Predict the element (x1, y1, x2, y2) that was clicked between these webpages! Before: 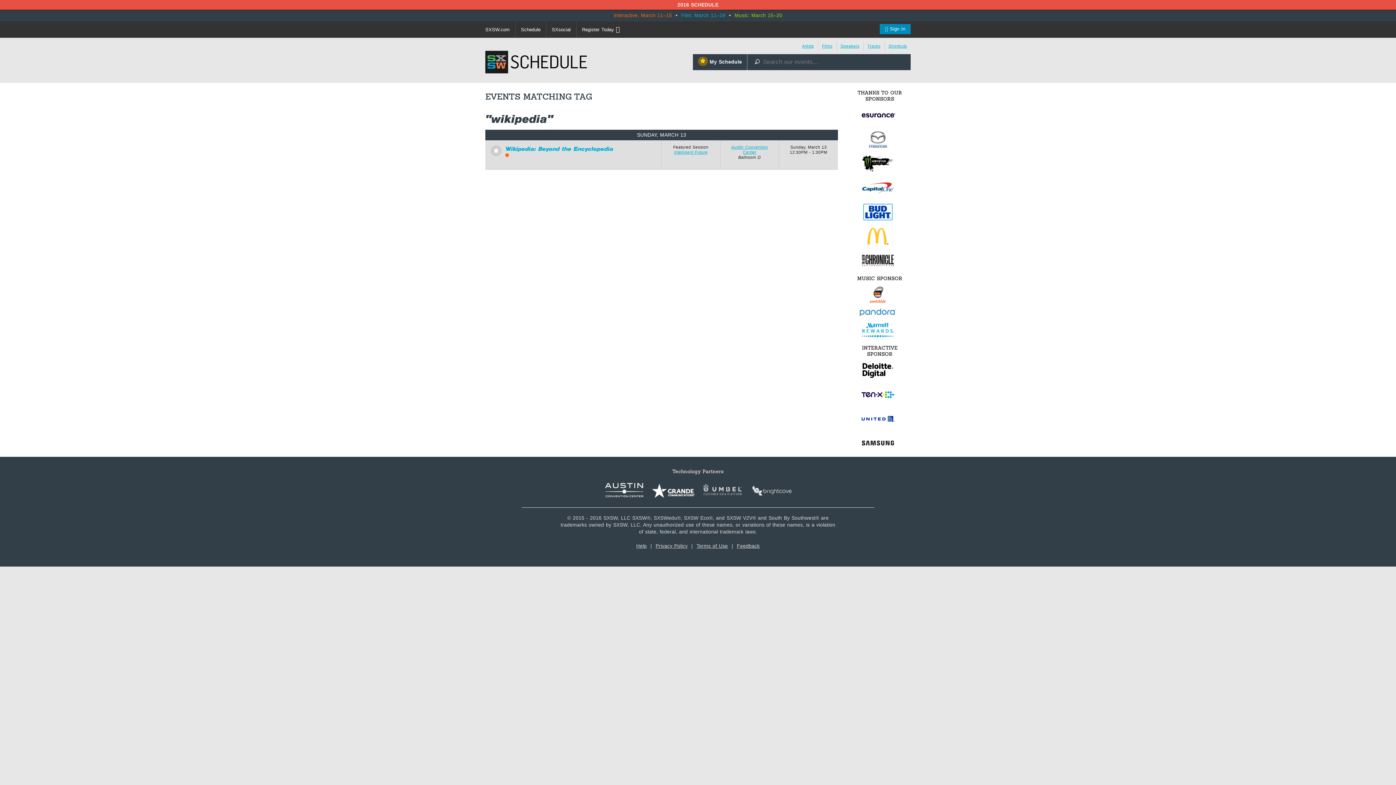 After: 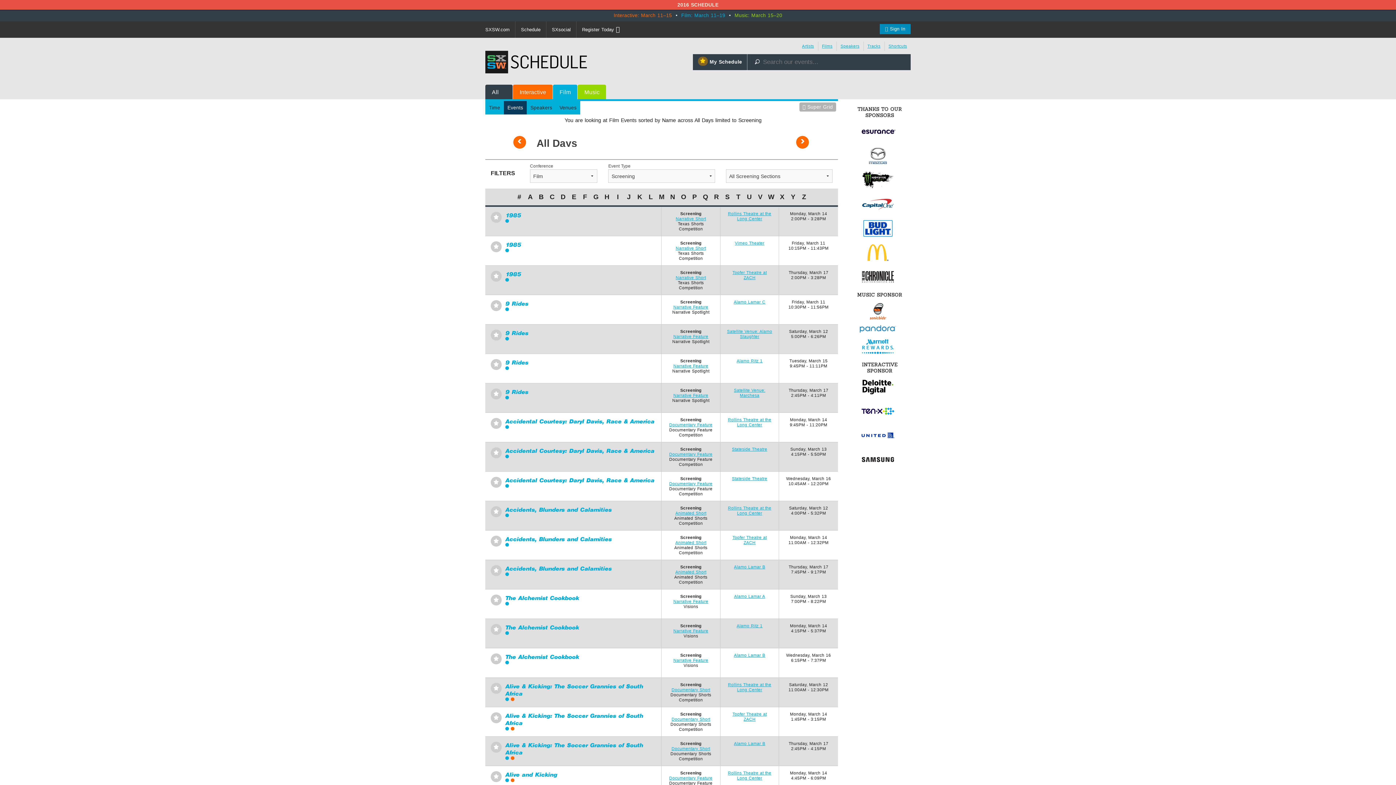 Action: bbox: (818, 41, 836, 51) label: Films